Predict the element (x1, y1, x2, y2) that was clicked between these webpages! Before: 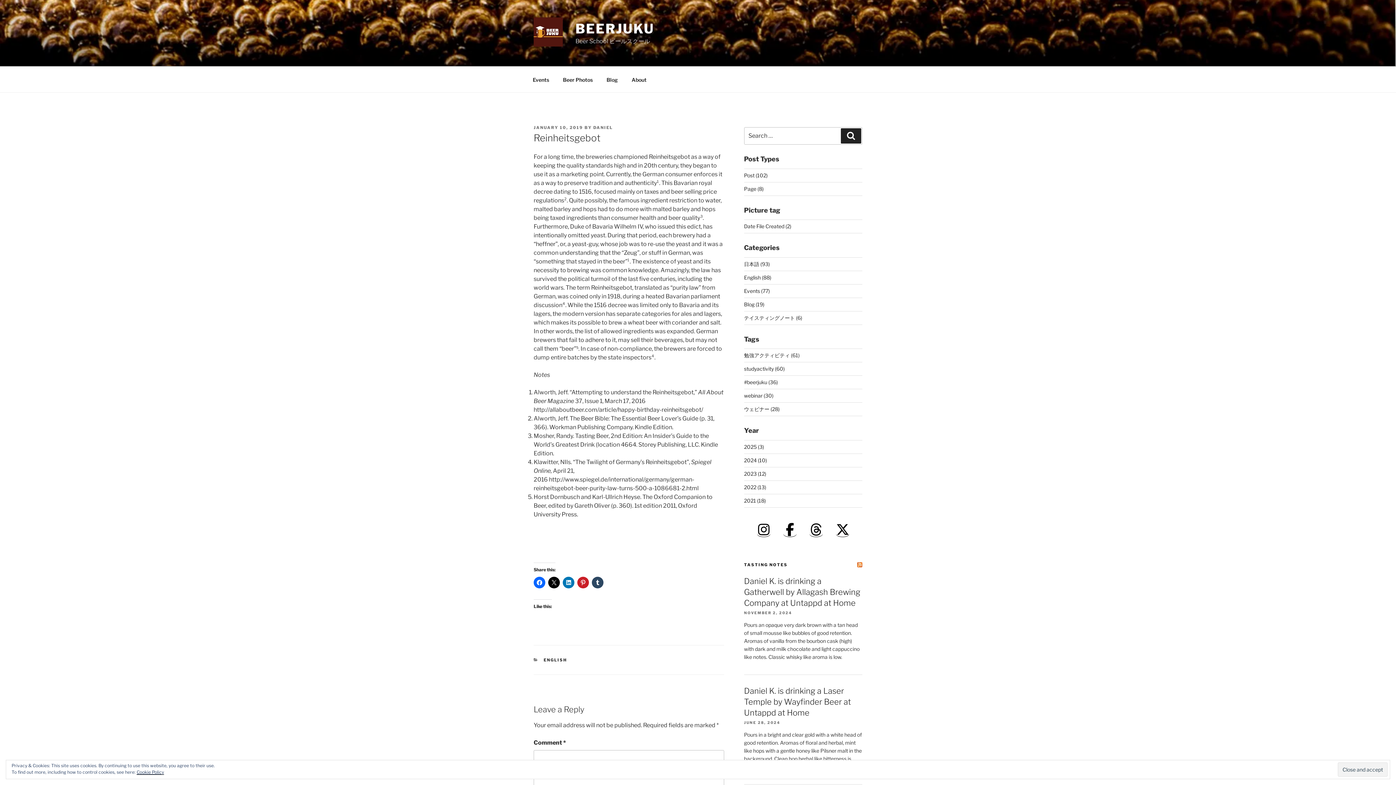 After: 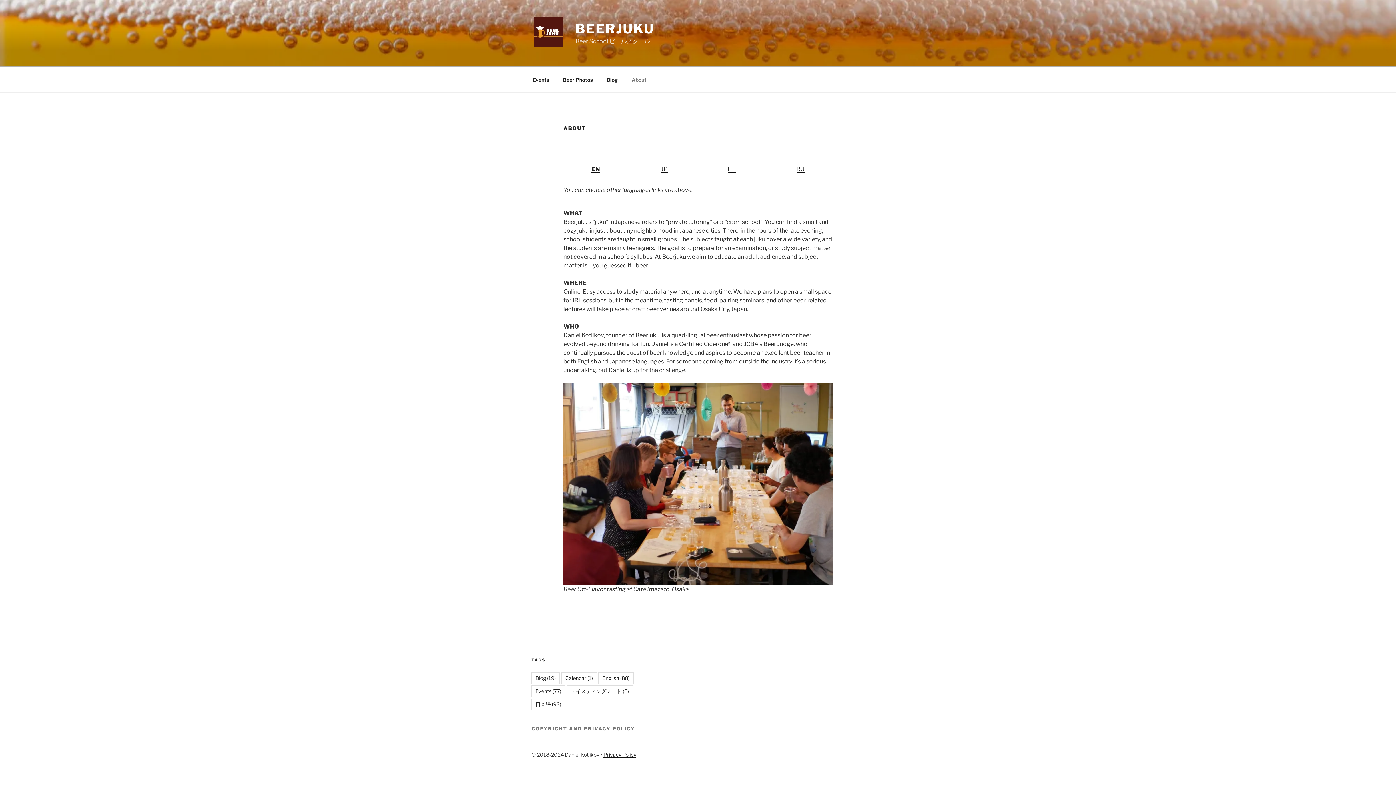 Action: label: About bbox: (625, 70, 653, 88)